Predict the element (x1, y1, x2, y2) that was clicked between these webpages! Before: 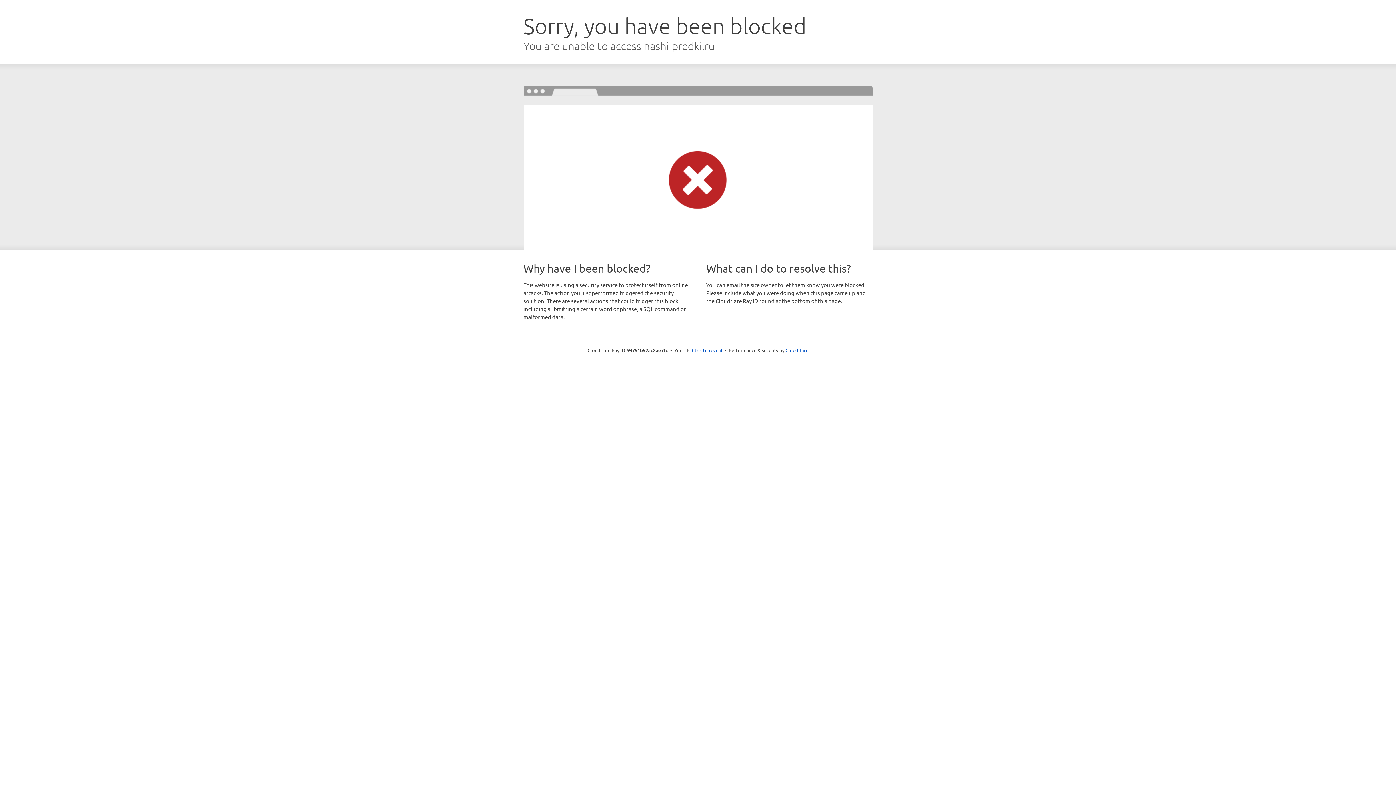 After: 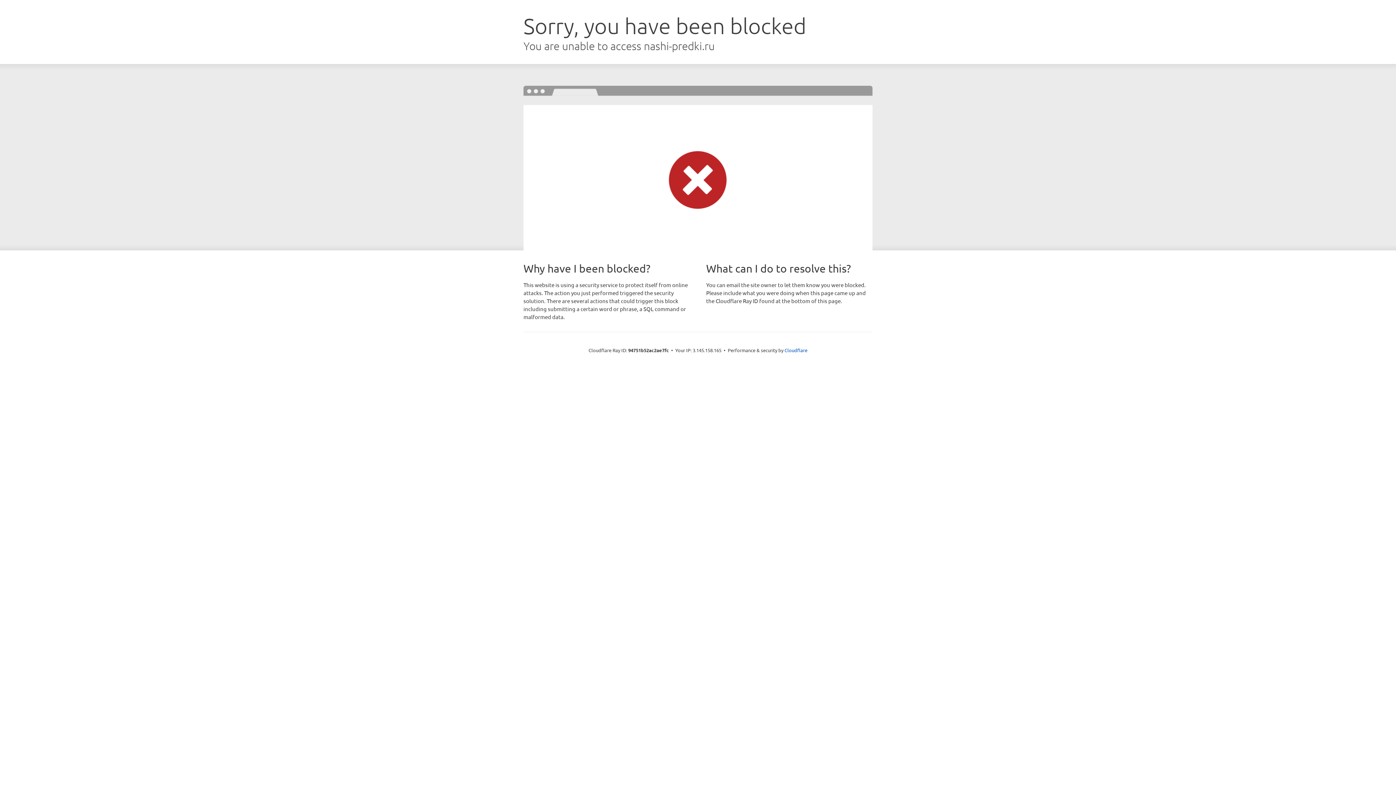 Action: label: Click to reveal bbox: (692, 346, 722, 353)